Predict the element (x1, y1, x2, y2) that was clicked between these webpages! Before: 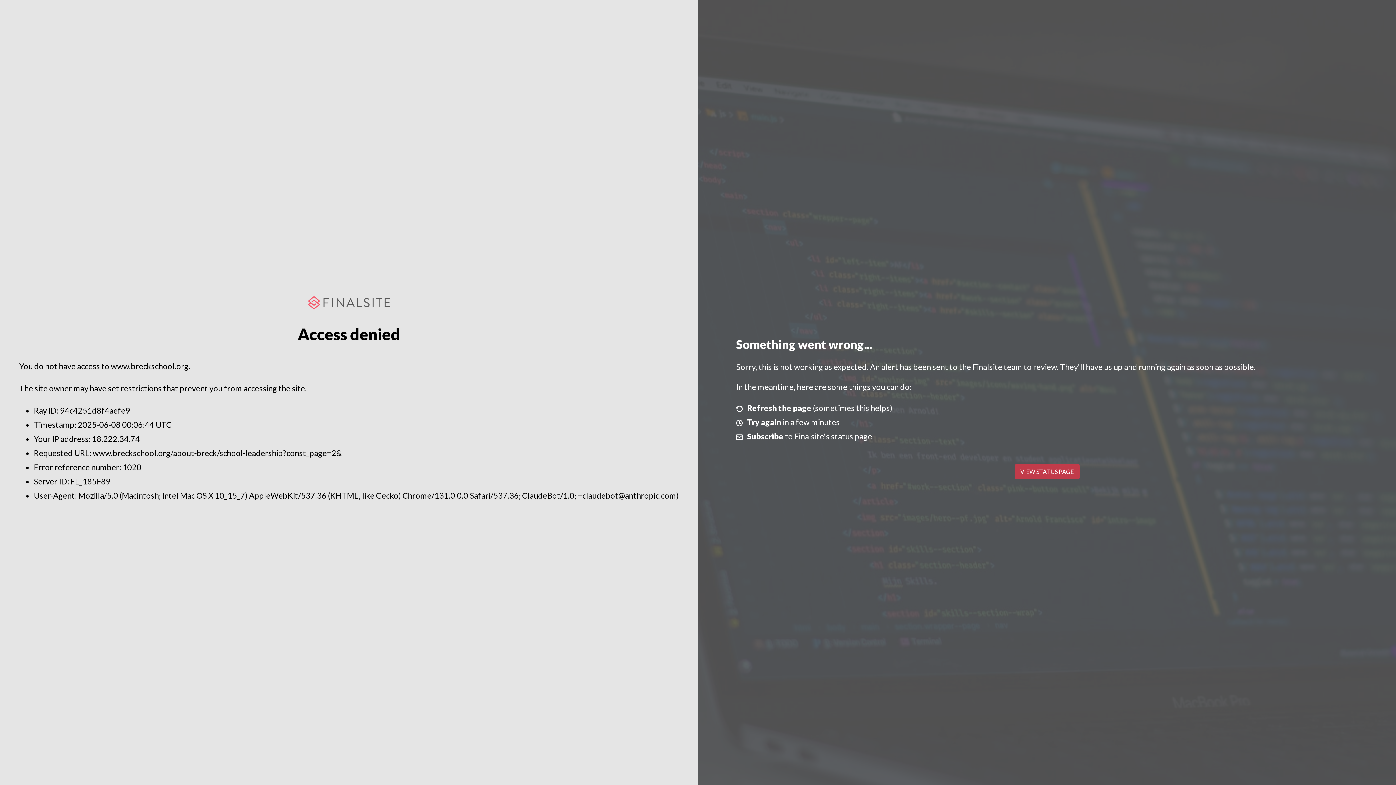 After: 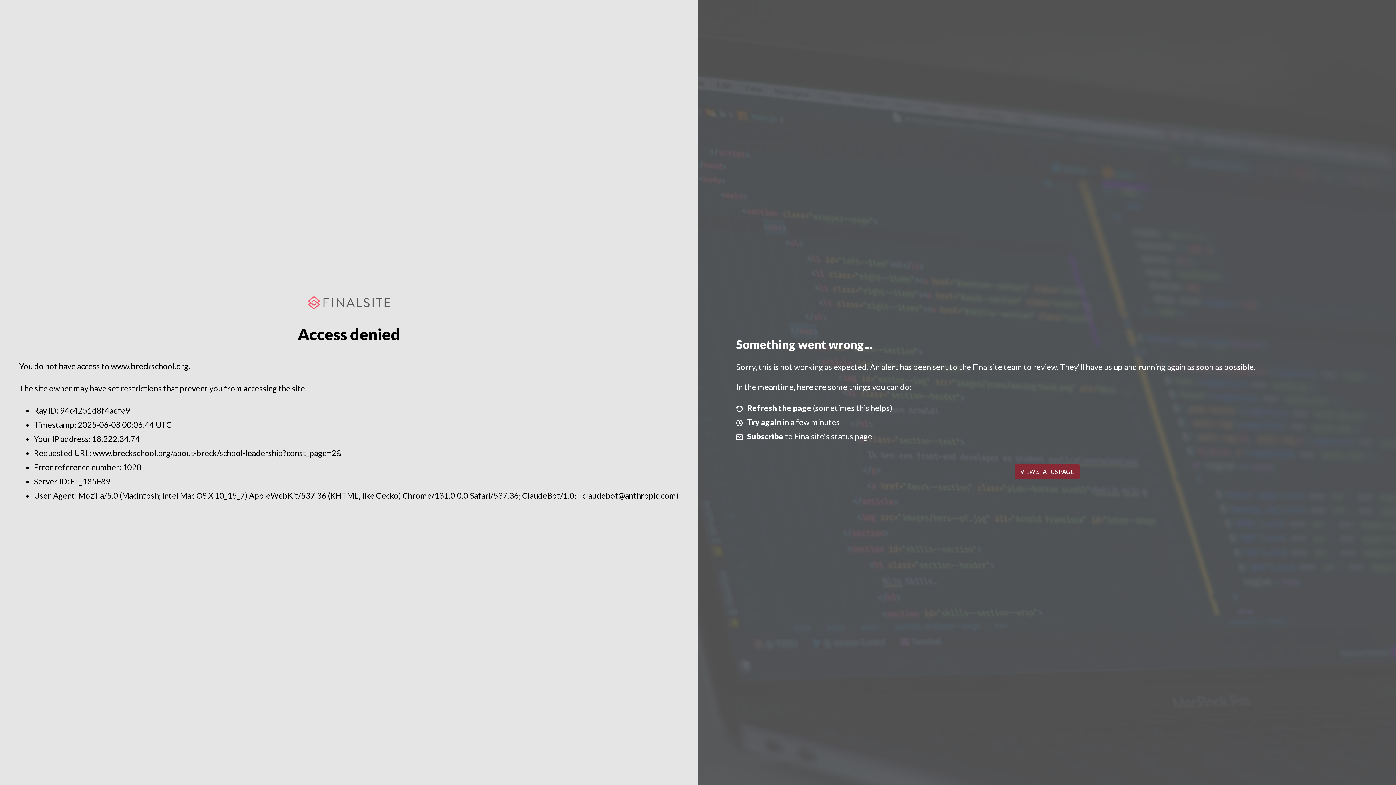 Action: label: VIEW STATUS PAGE bbox: (1014, 464, 1079, 479)